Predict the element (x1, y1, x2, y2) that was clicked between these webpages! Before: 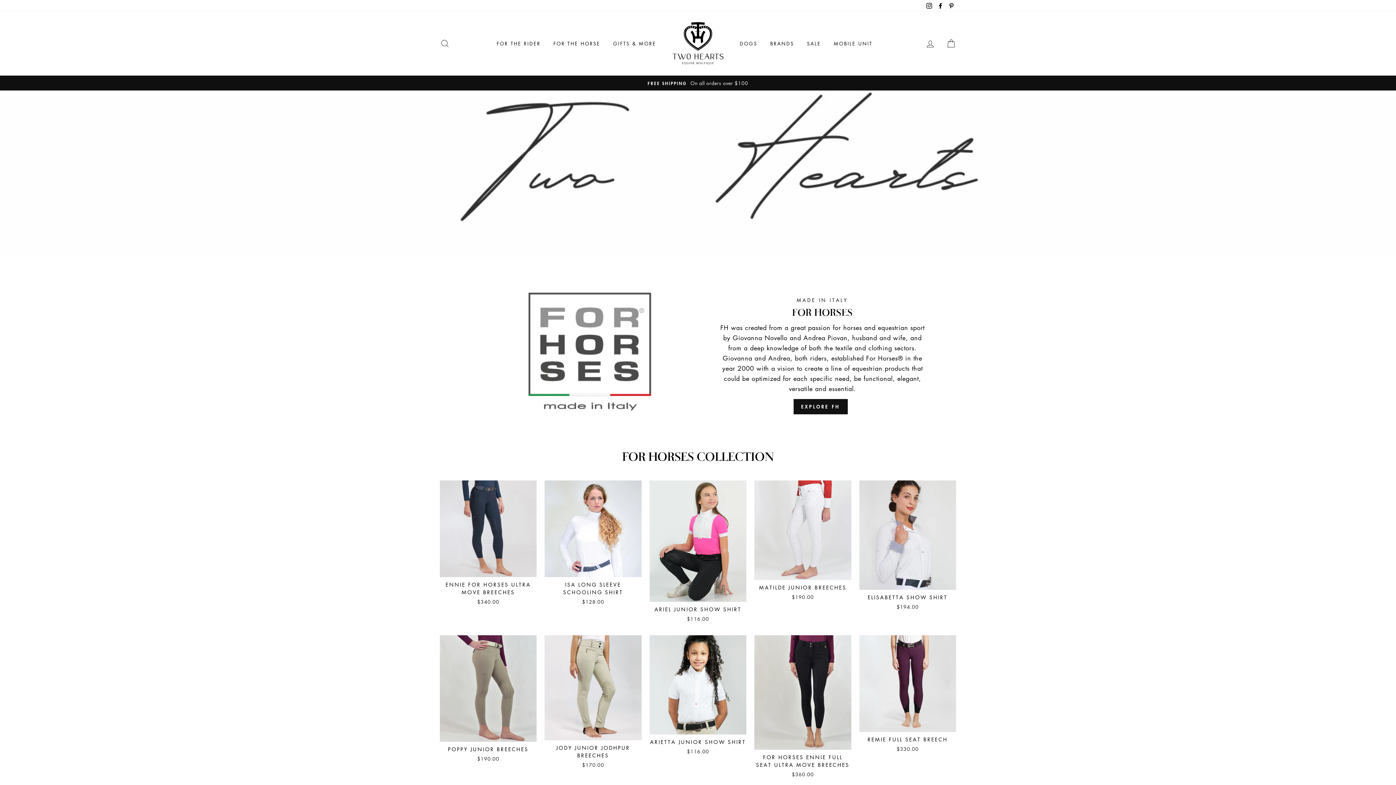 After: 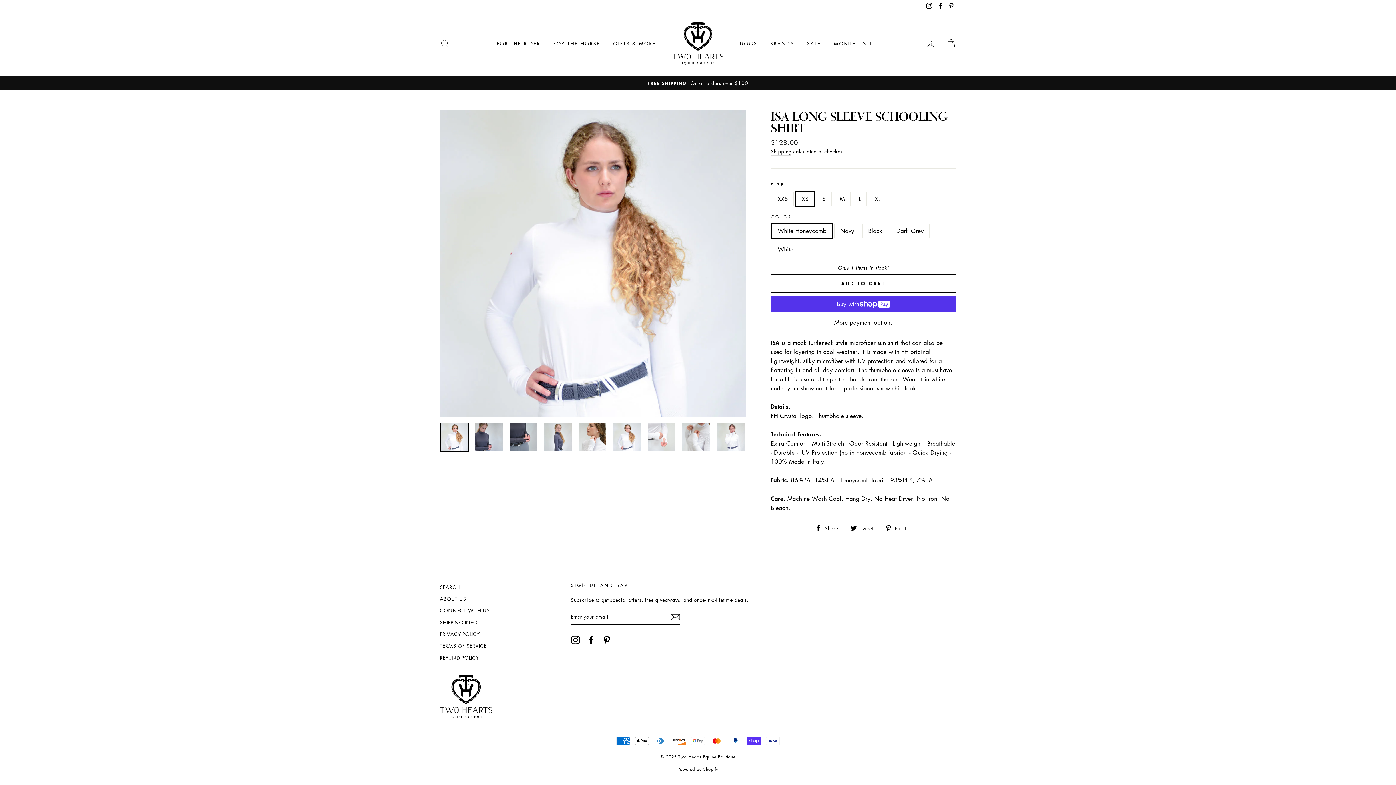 Action: label: ISA LONG SLEEVE SCHOOLING SHIRT
$128.00 bbox: (544, 480, 641, 607)